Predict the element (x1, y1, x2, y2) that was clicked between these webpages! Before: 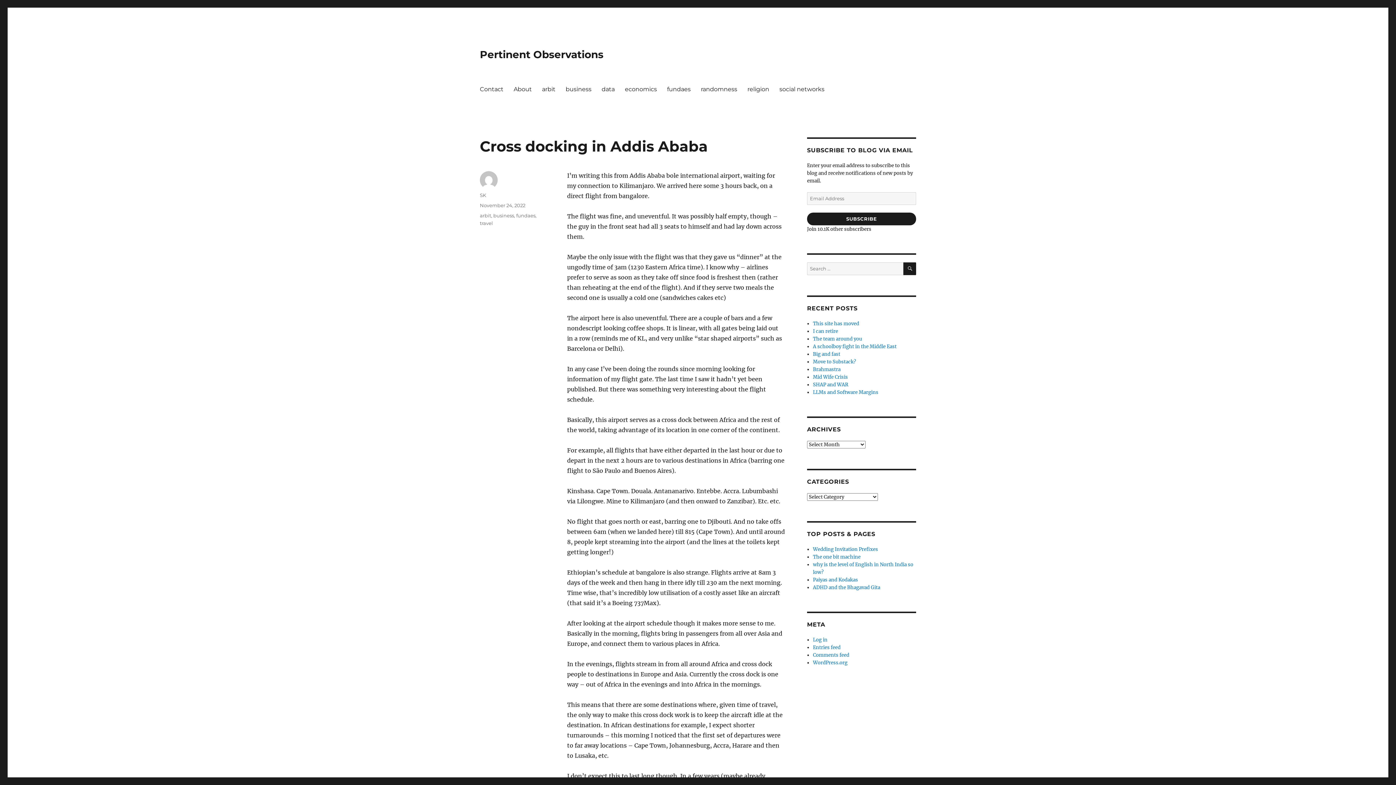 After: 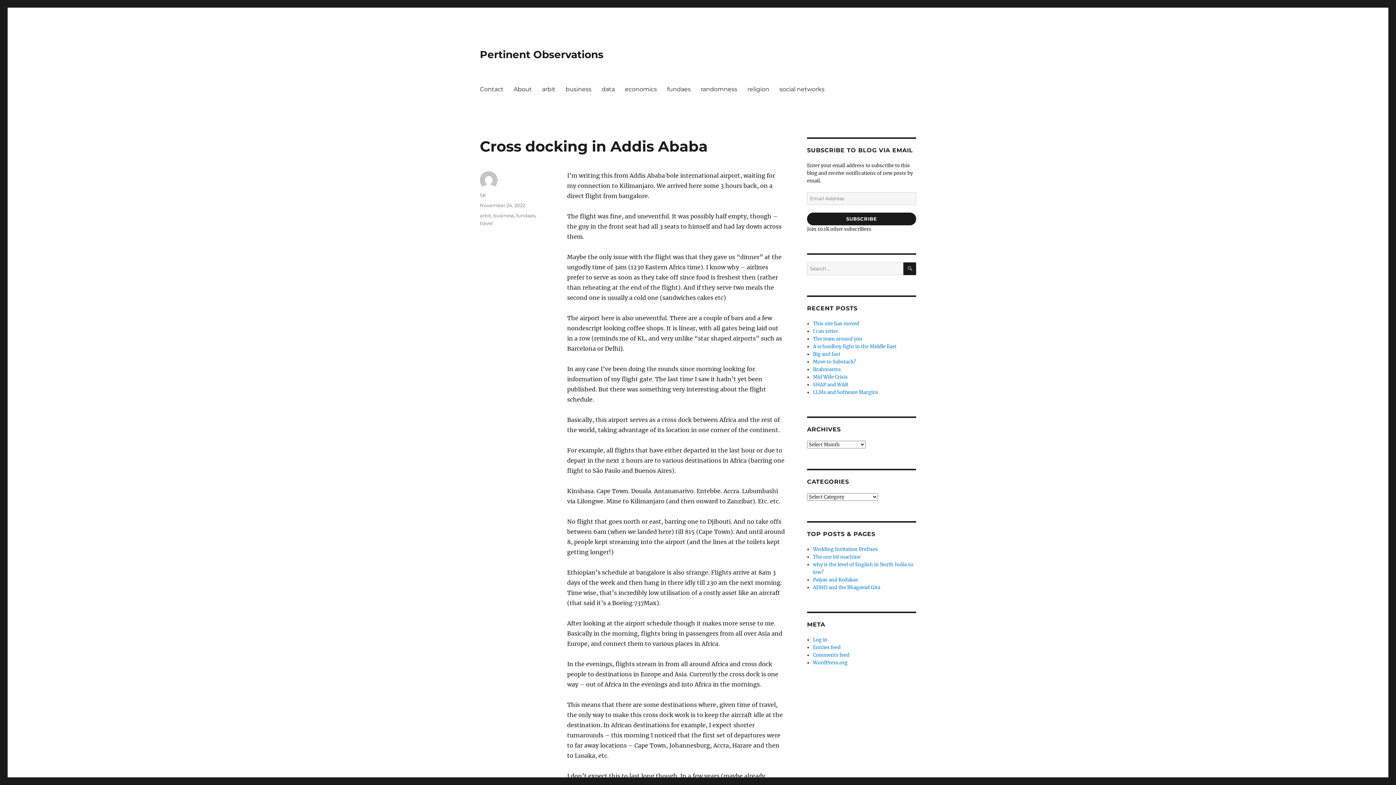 Action: label: November 24, 2022 bbox: (480, 202, 525, 208)